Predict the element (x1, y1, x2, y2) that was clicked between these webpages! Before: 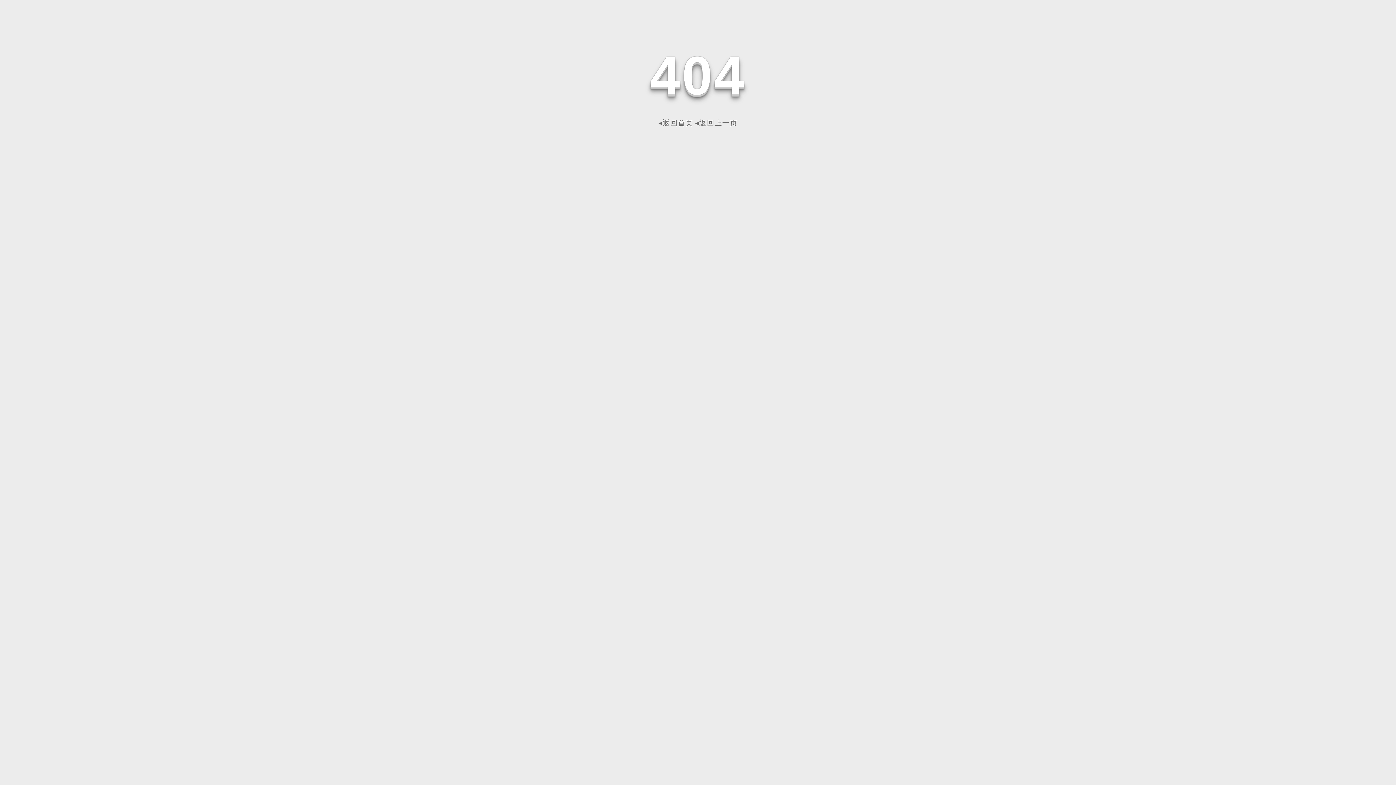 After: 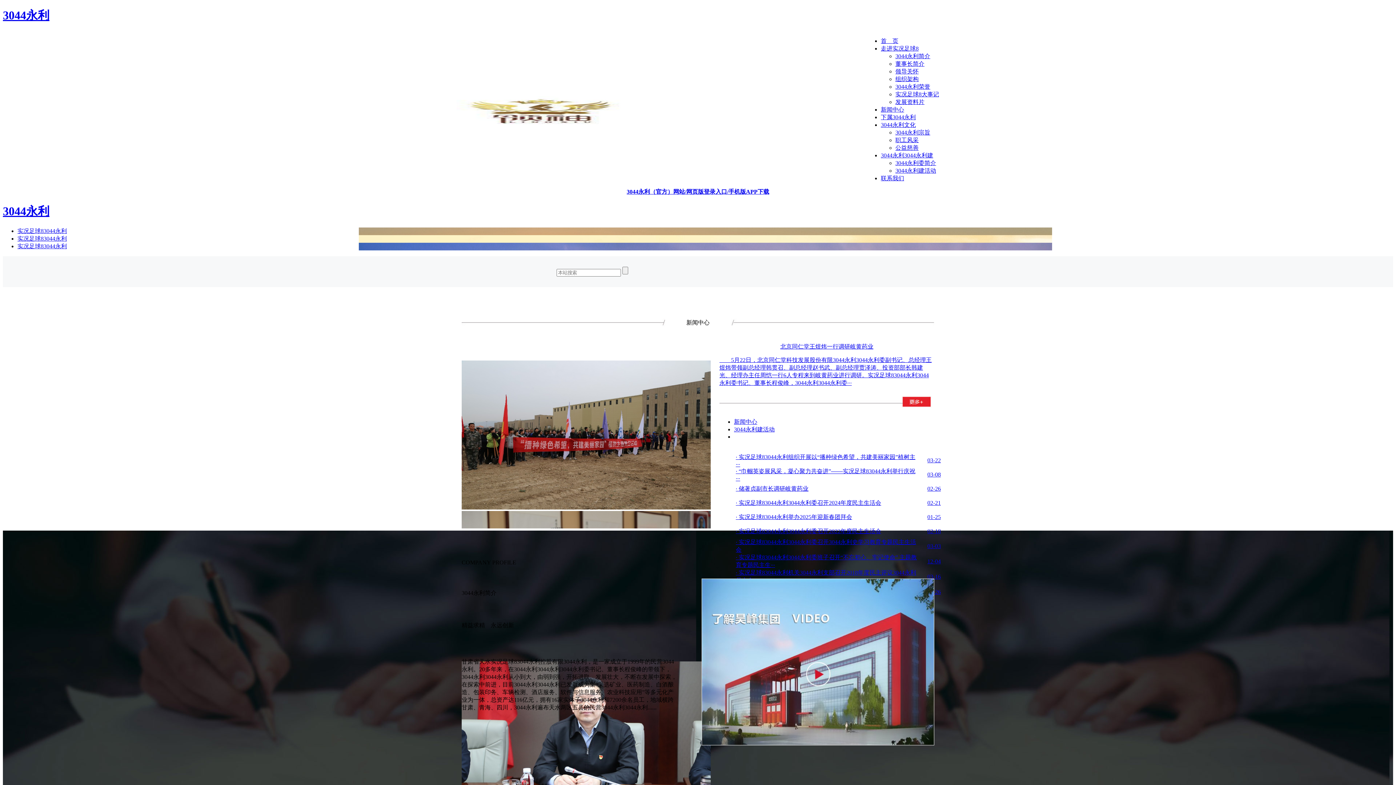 Action: label: ◂返回首页 bbox: (658, 118, 693, 126)